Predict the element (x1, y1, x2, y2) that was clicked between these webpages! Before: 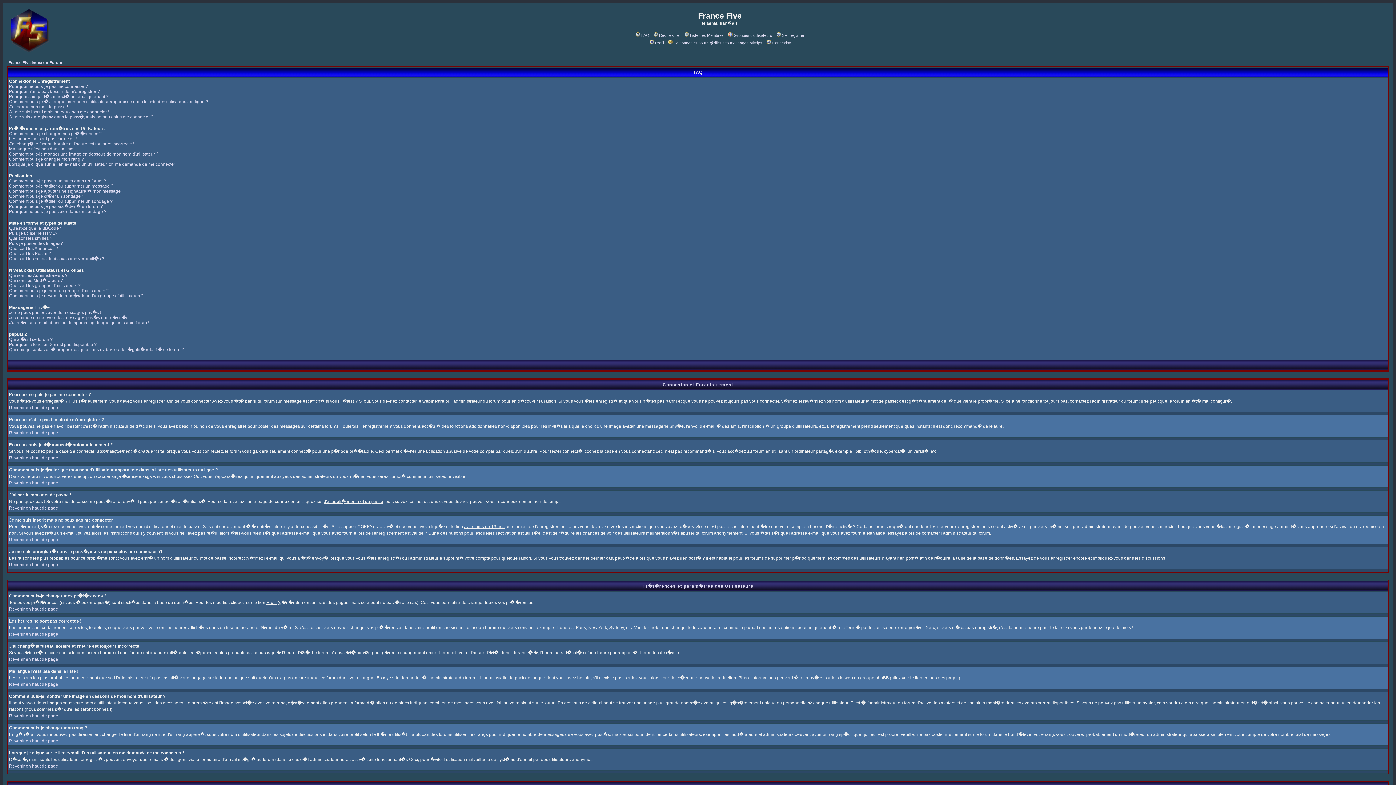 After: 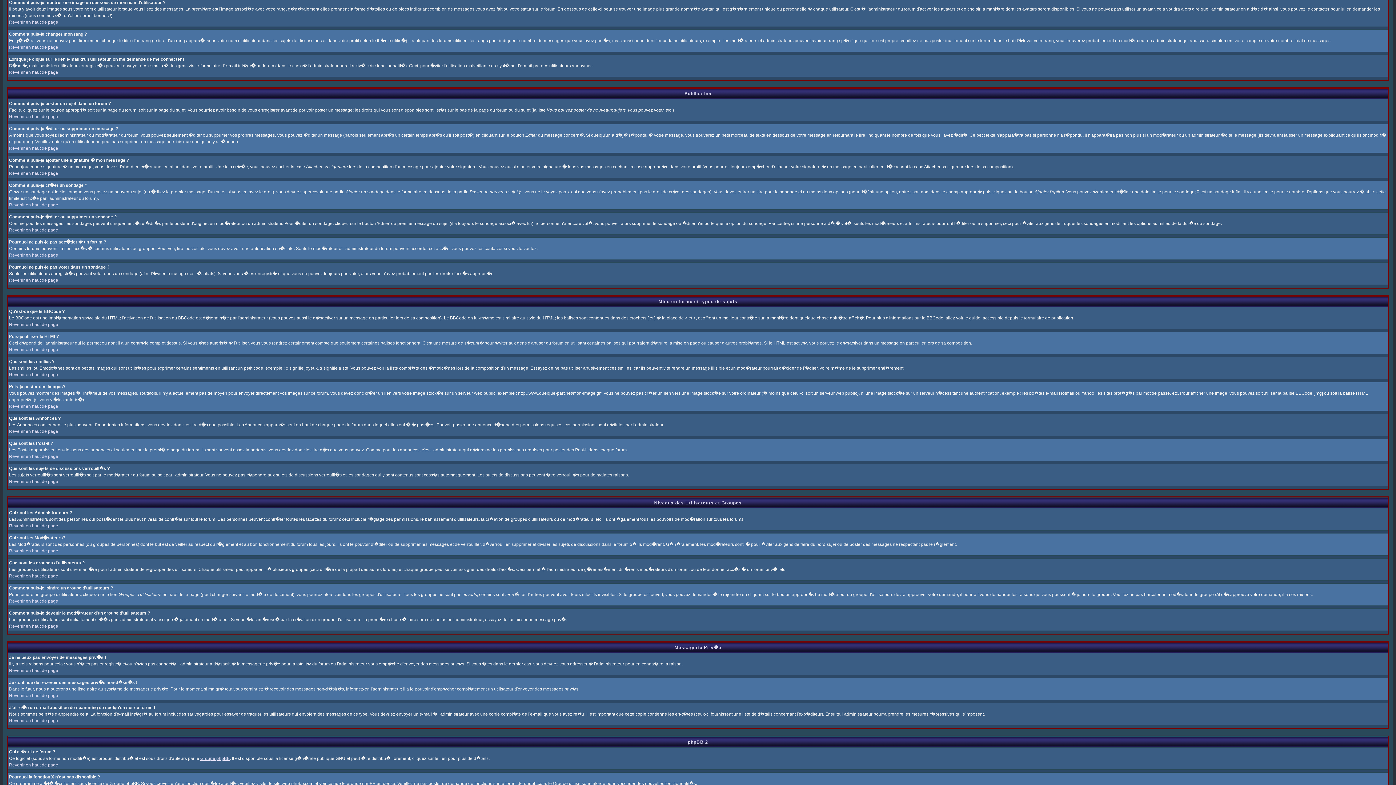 Action: label: Comment puis-je montrer une image en dessous de mon nom d'utilisateur ? bbox: (9, 151, 158, 156)